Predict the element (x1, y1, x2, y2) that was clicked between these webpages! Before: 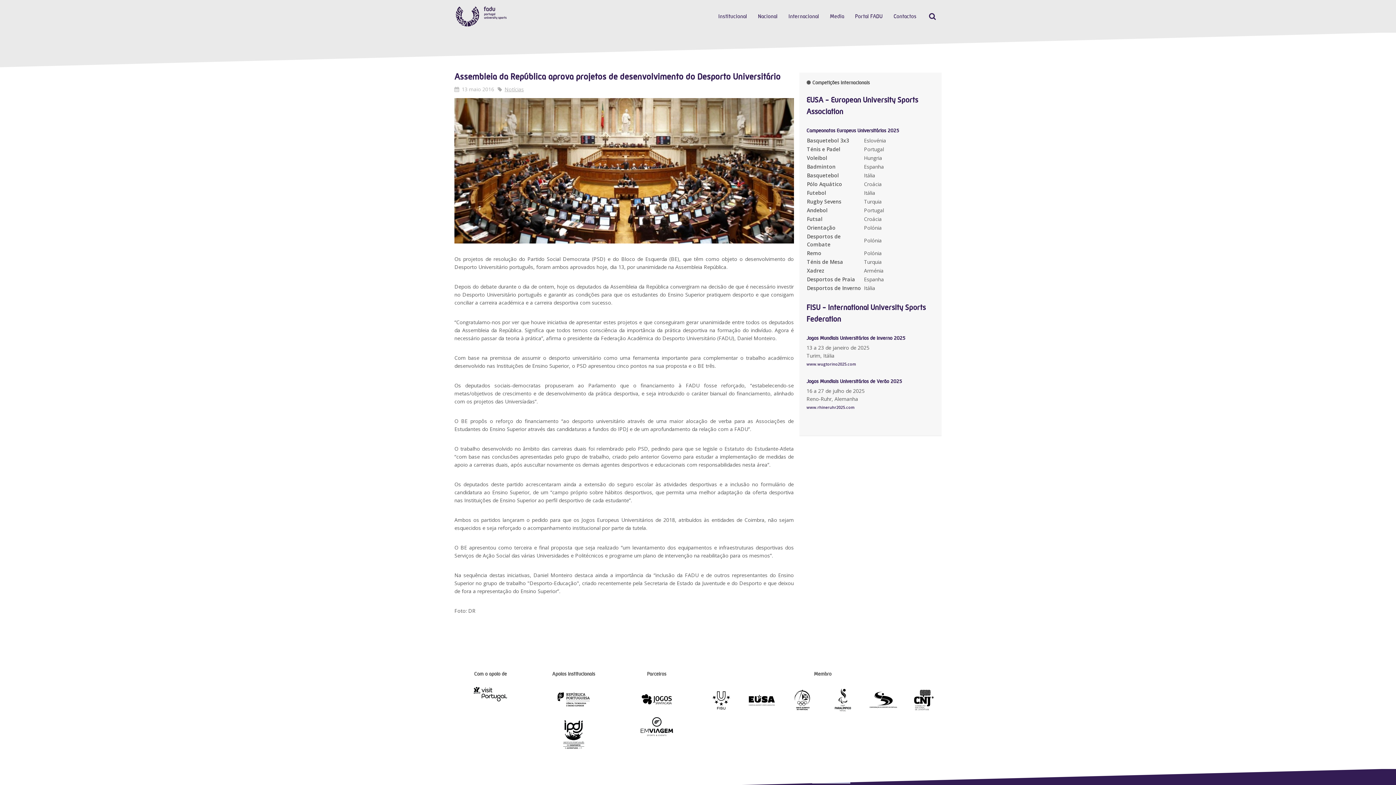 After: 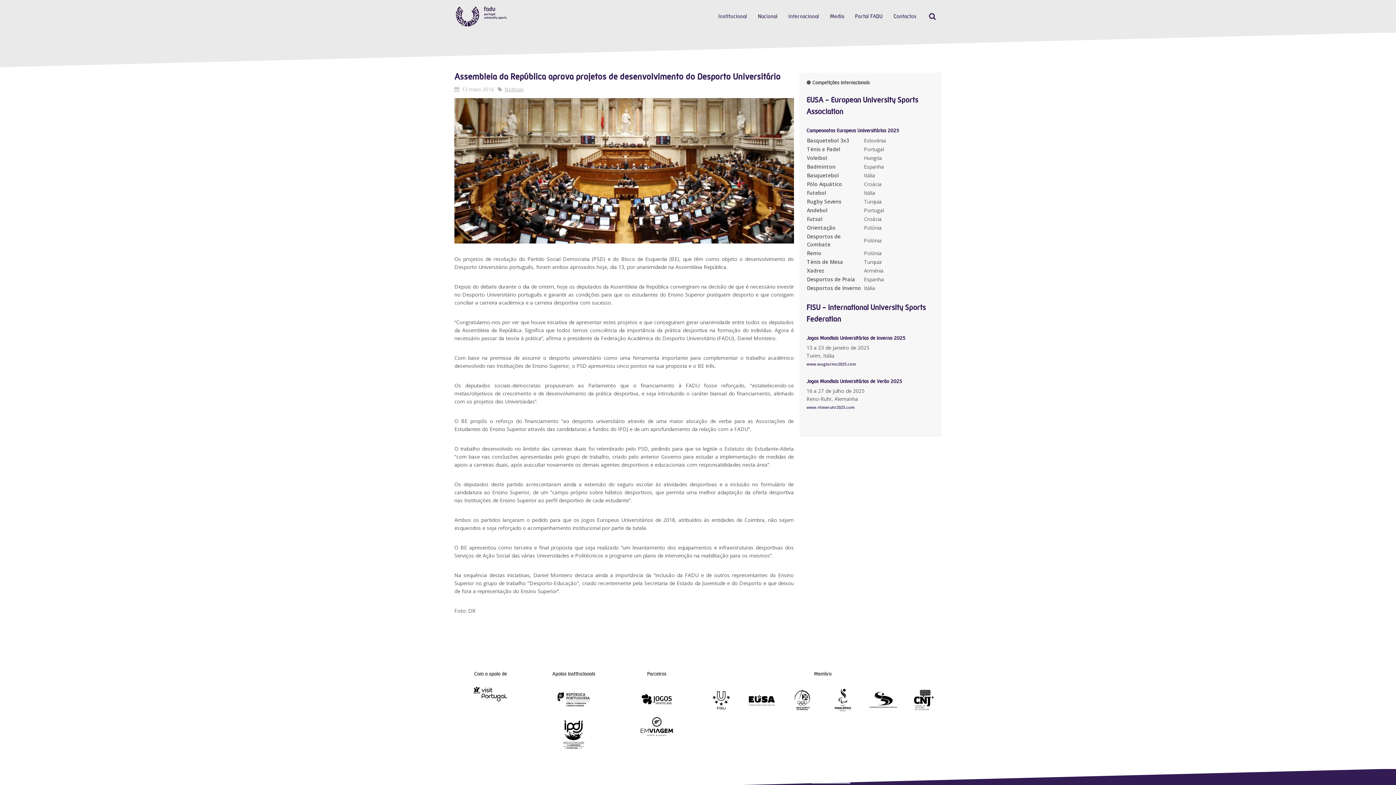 Action: bbox: (557, 695, 590, 702)